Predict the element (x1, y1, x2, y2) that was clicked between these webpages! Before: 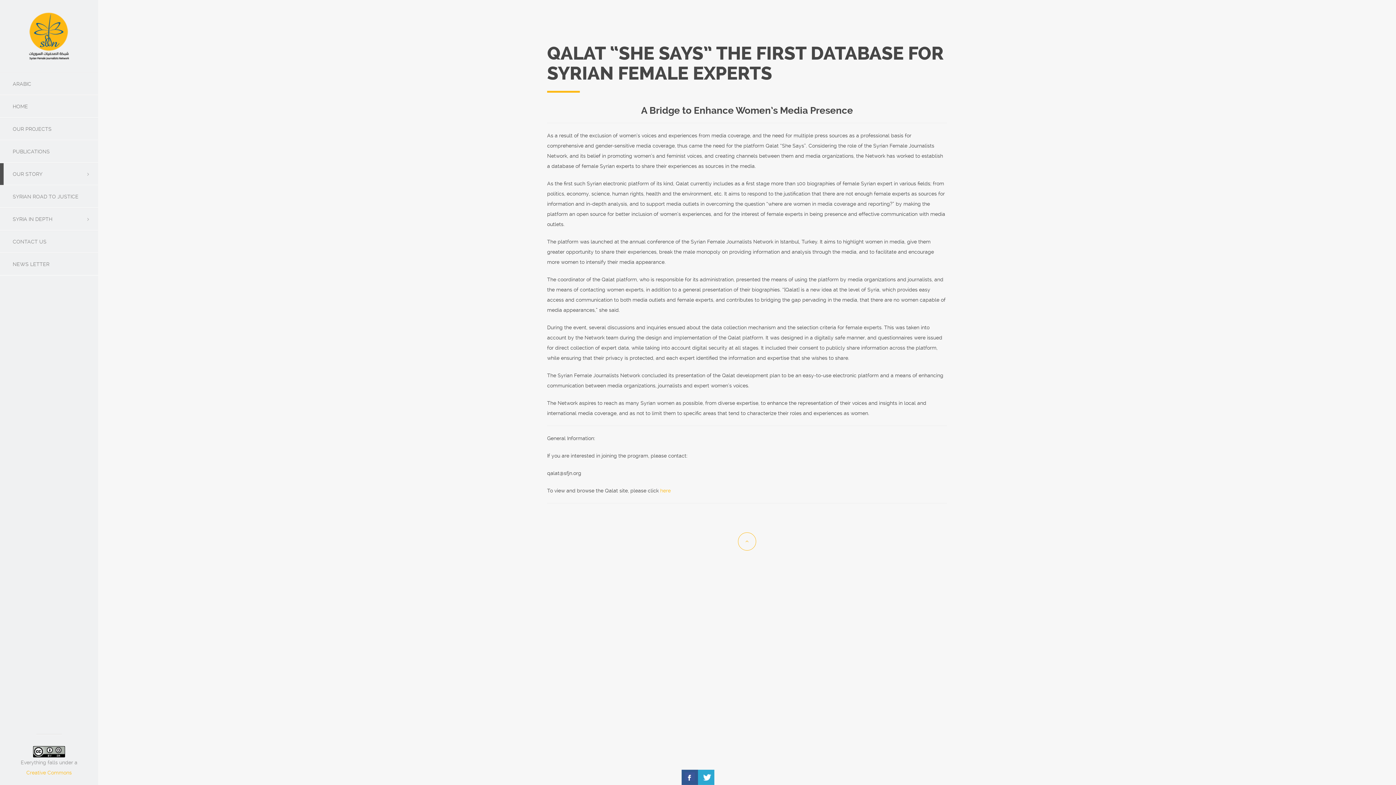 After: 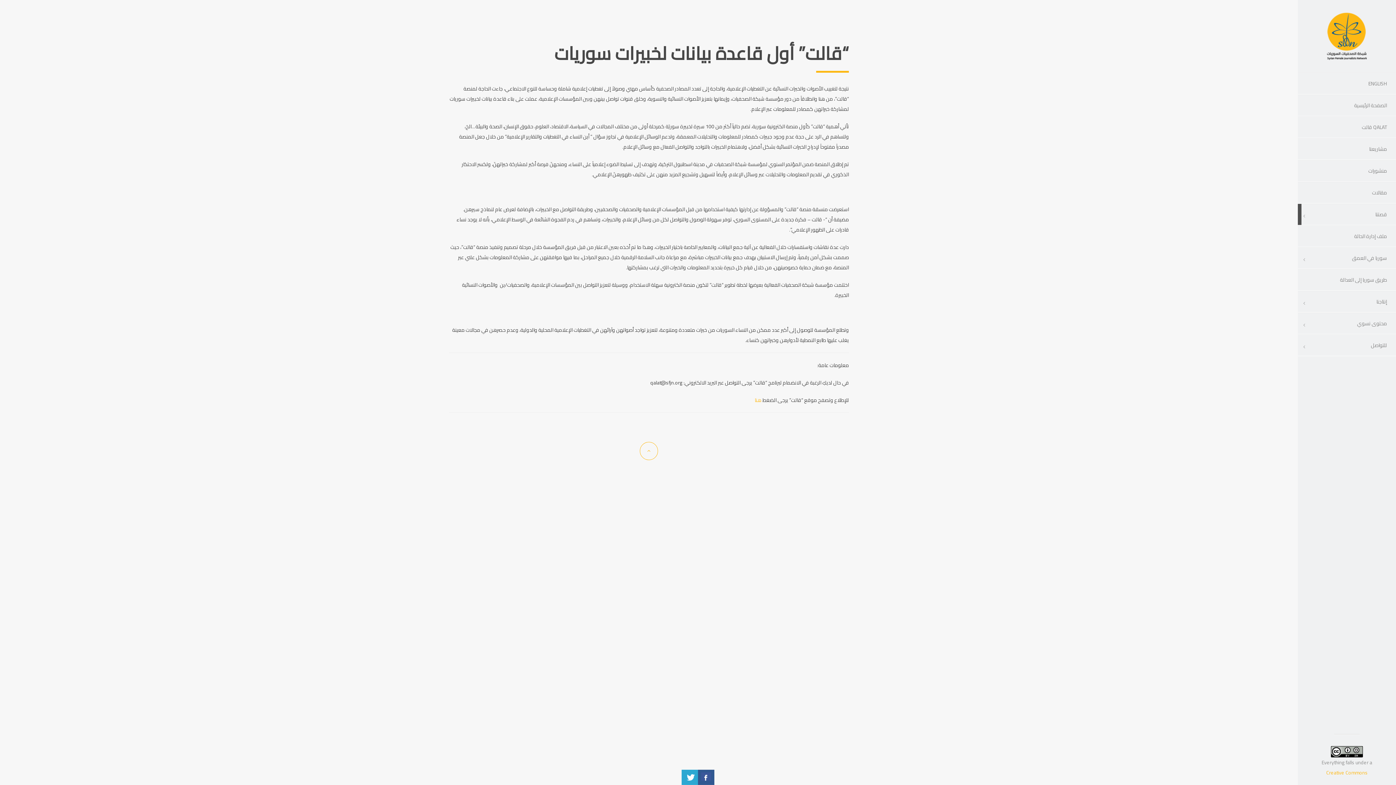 Action: label: ARABIC bbox: (0, 73, 98, 94)